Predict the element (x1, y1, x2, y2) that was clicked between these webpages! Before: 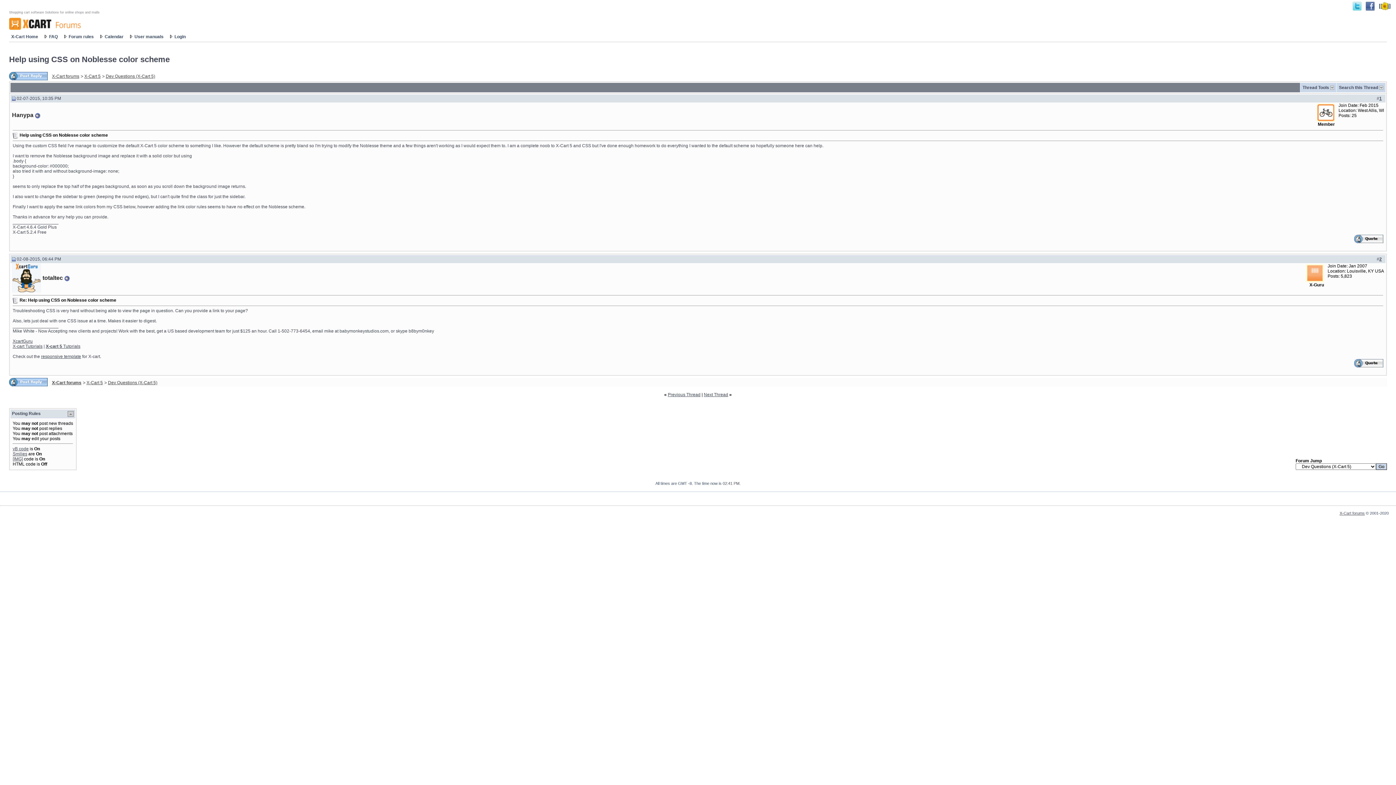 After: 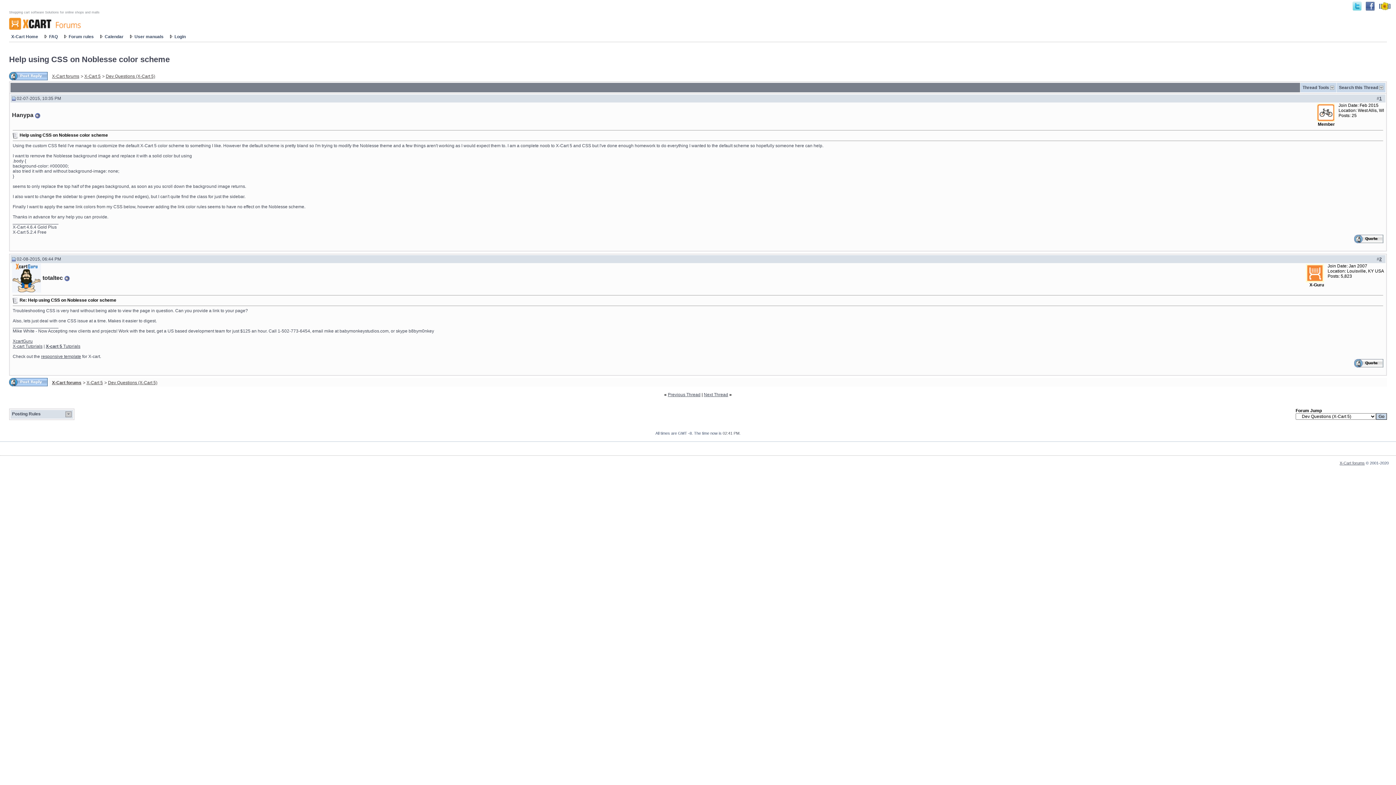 Action: bbox: (67, 411, 73, 417)